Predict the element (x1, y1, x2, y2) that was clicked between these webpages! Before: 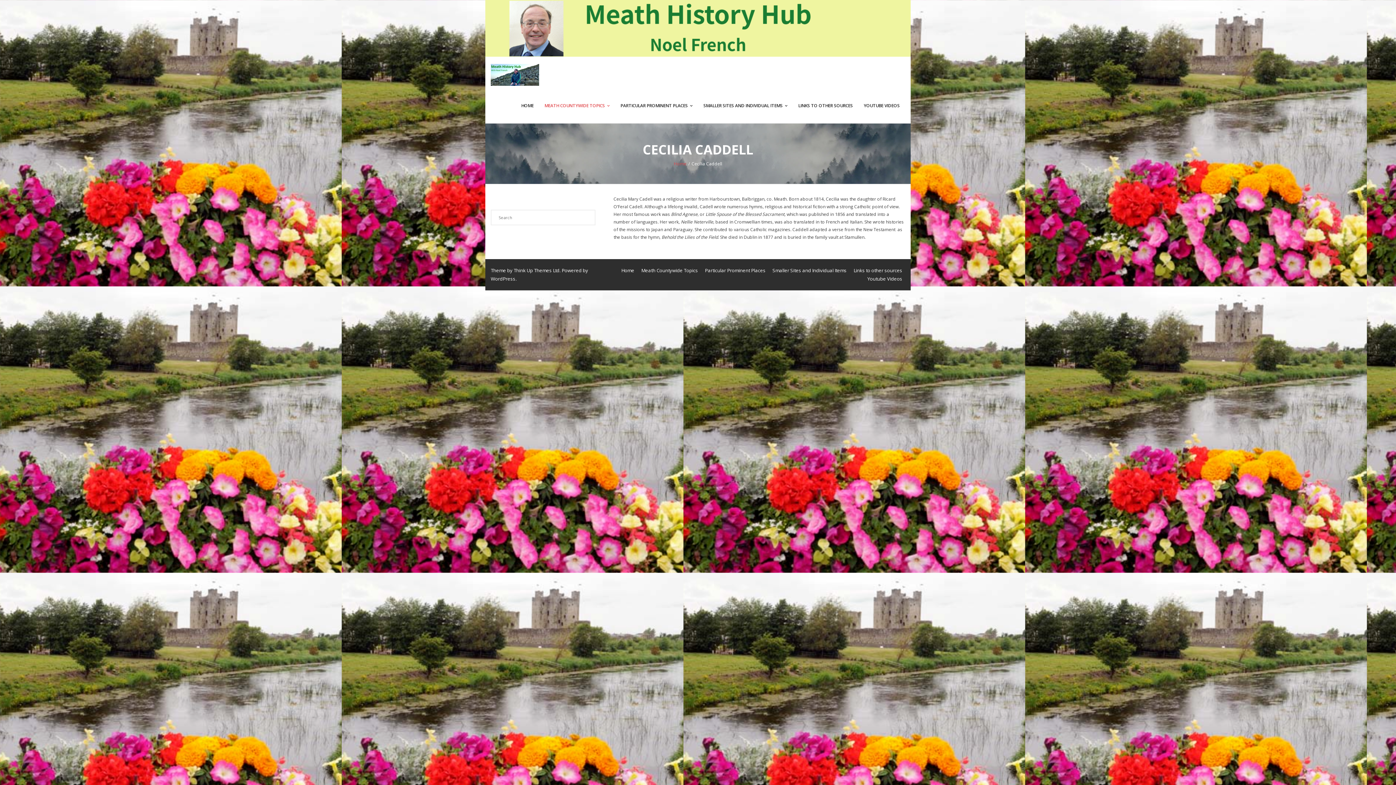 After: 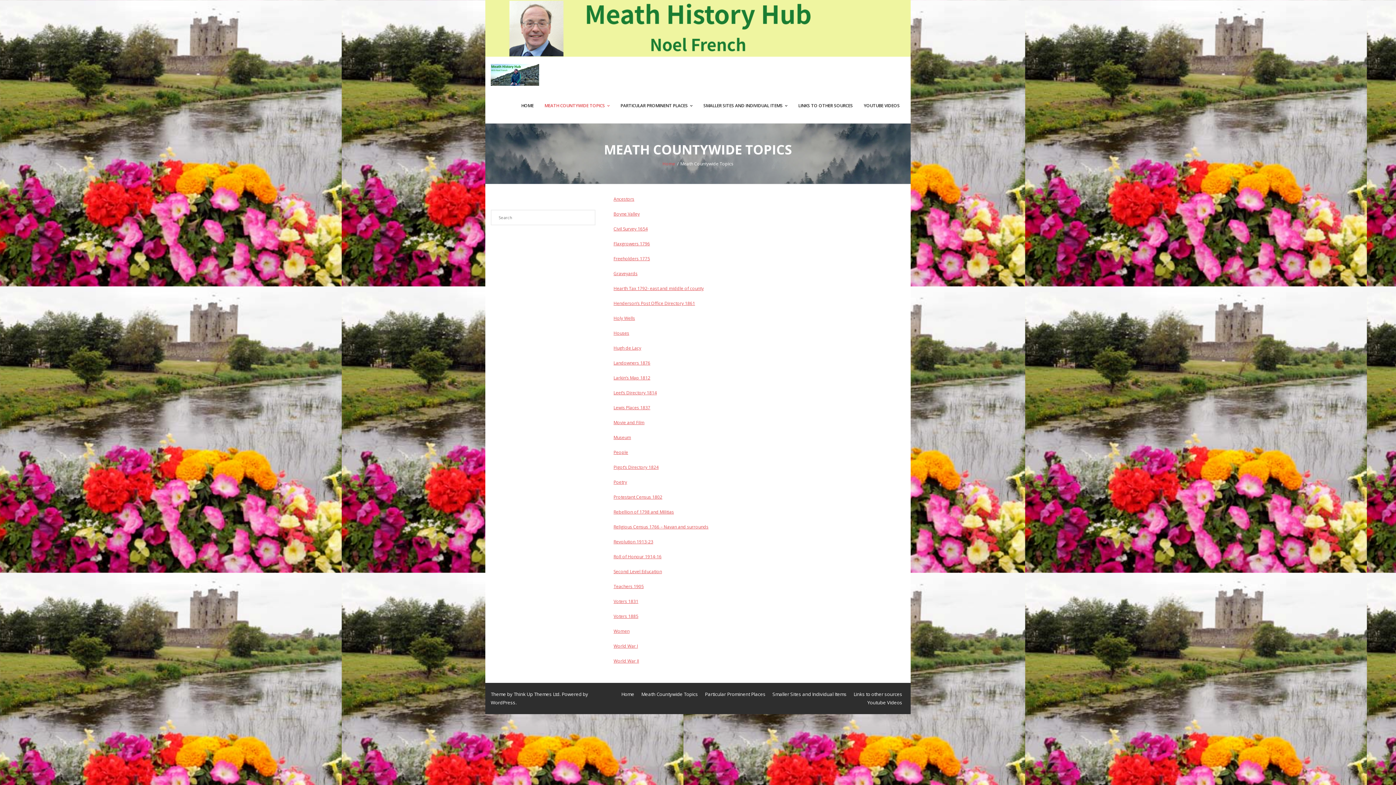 Action: bbox: (638, 267, 701, 273) label: Meath Countywide Topics